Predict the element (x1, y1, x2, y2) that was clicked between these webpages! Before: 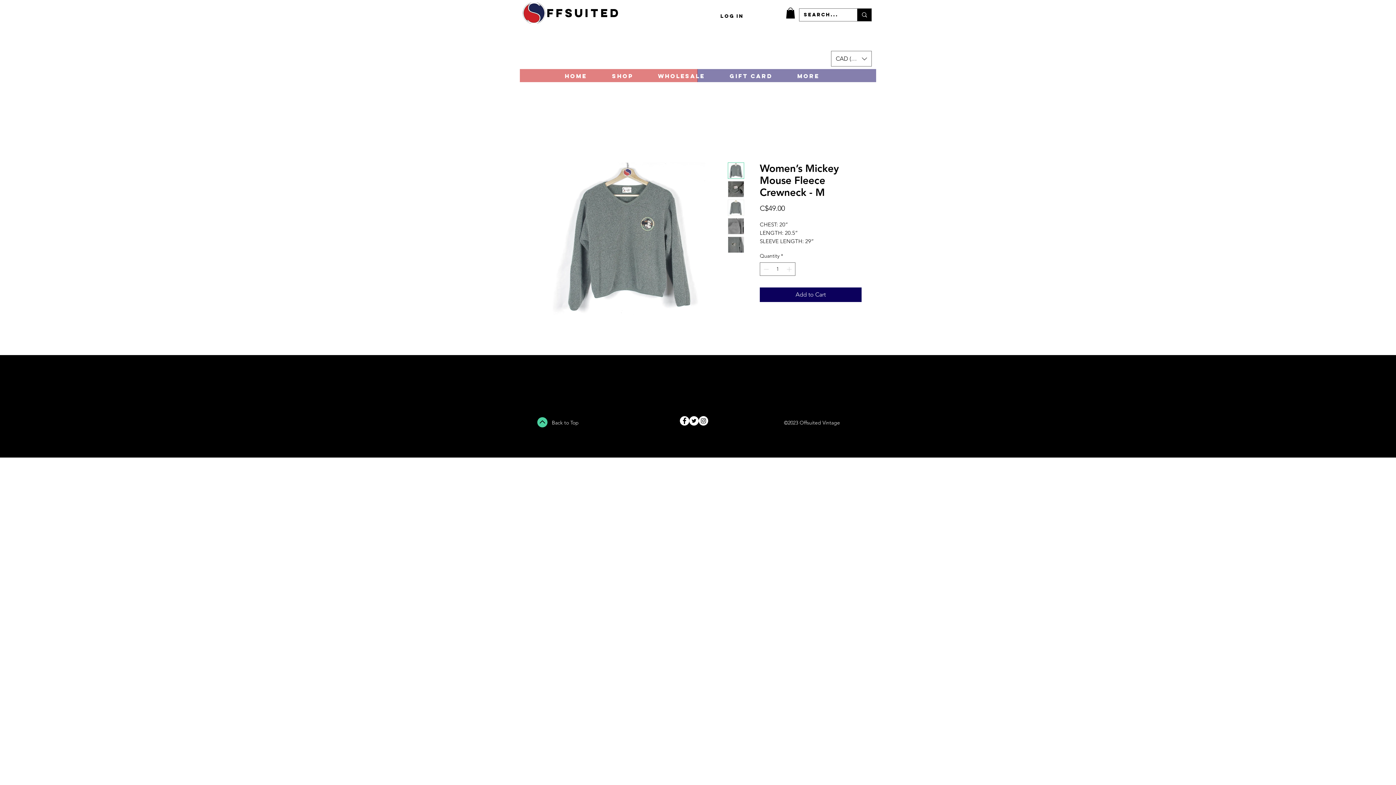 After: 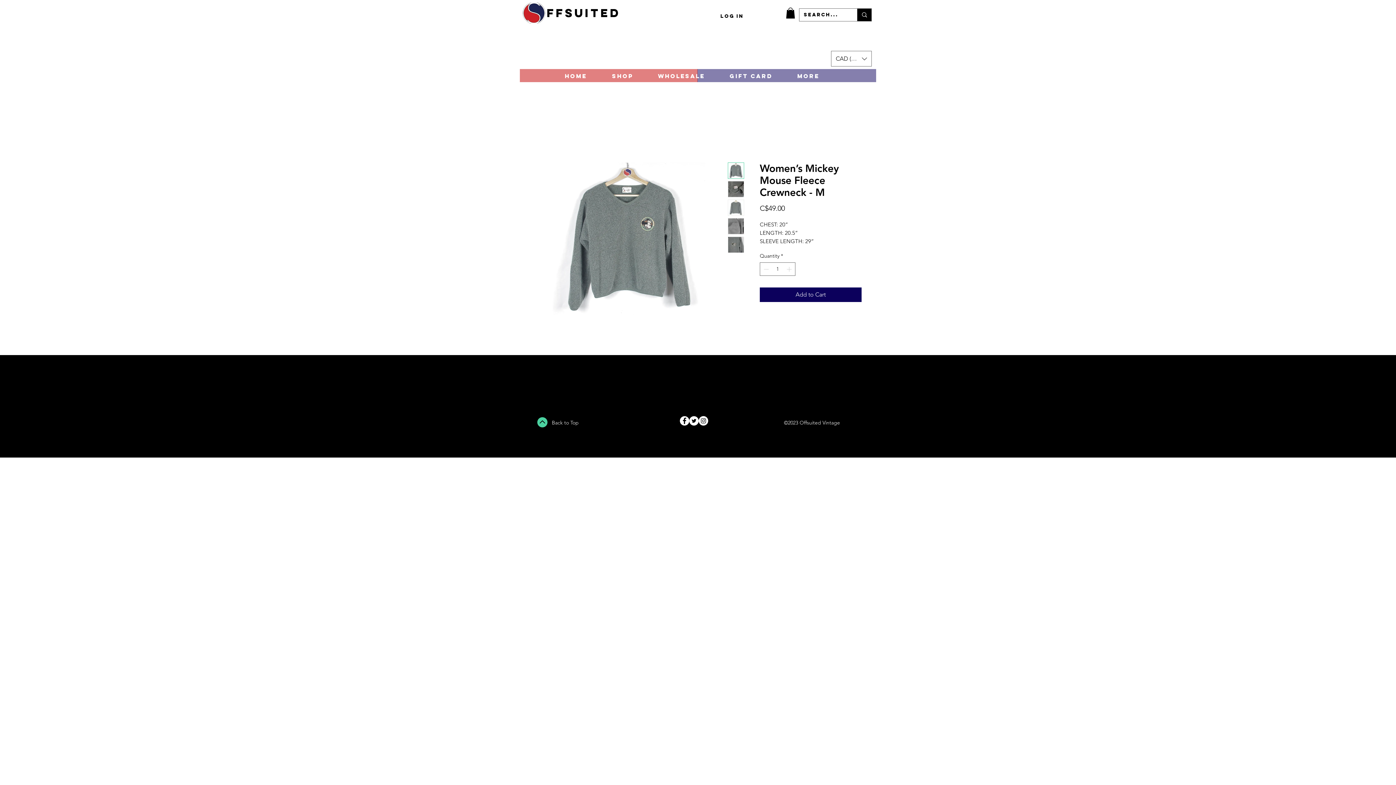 Action: bbox: (680, 416, 689, 425) label: Facebook - White Circle